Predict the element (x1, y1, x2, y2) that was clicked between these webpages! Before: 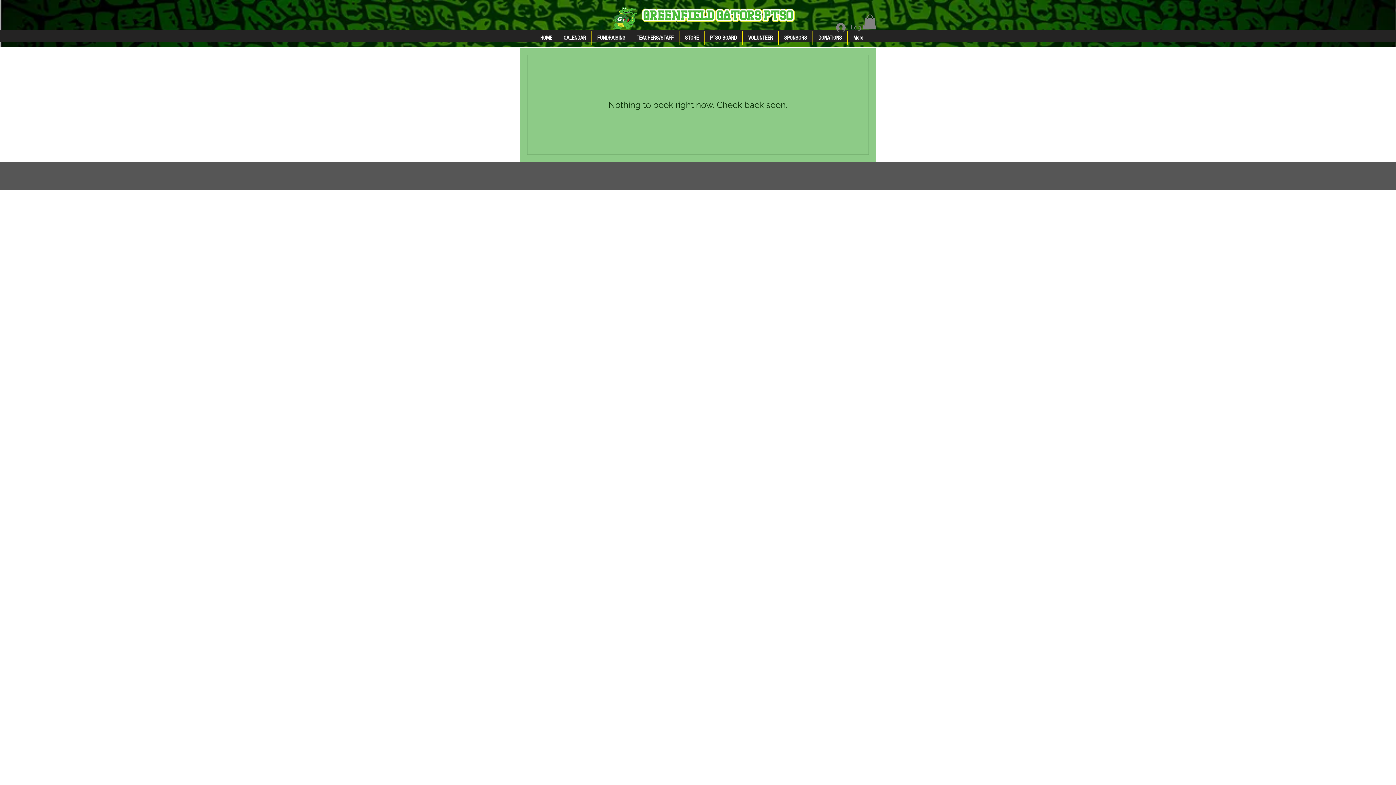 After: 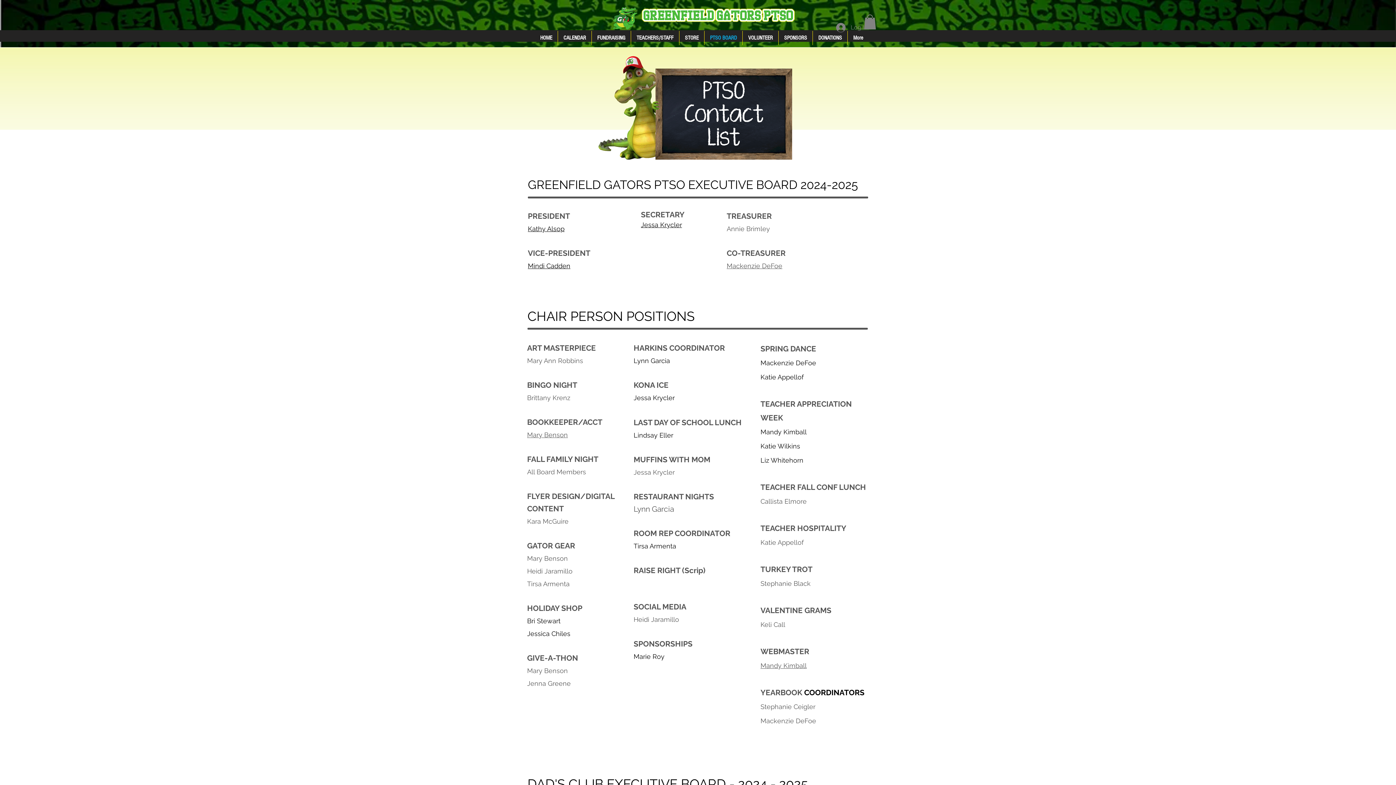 Action: bbox: (704, 30, 742, 45) label: PTSO BOARD